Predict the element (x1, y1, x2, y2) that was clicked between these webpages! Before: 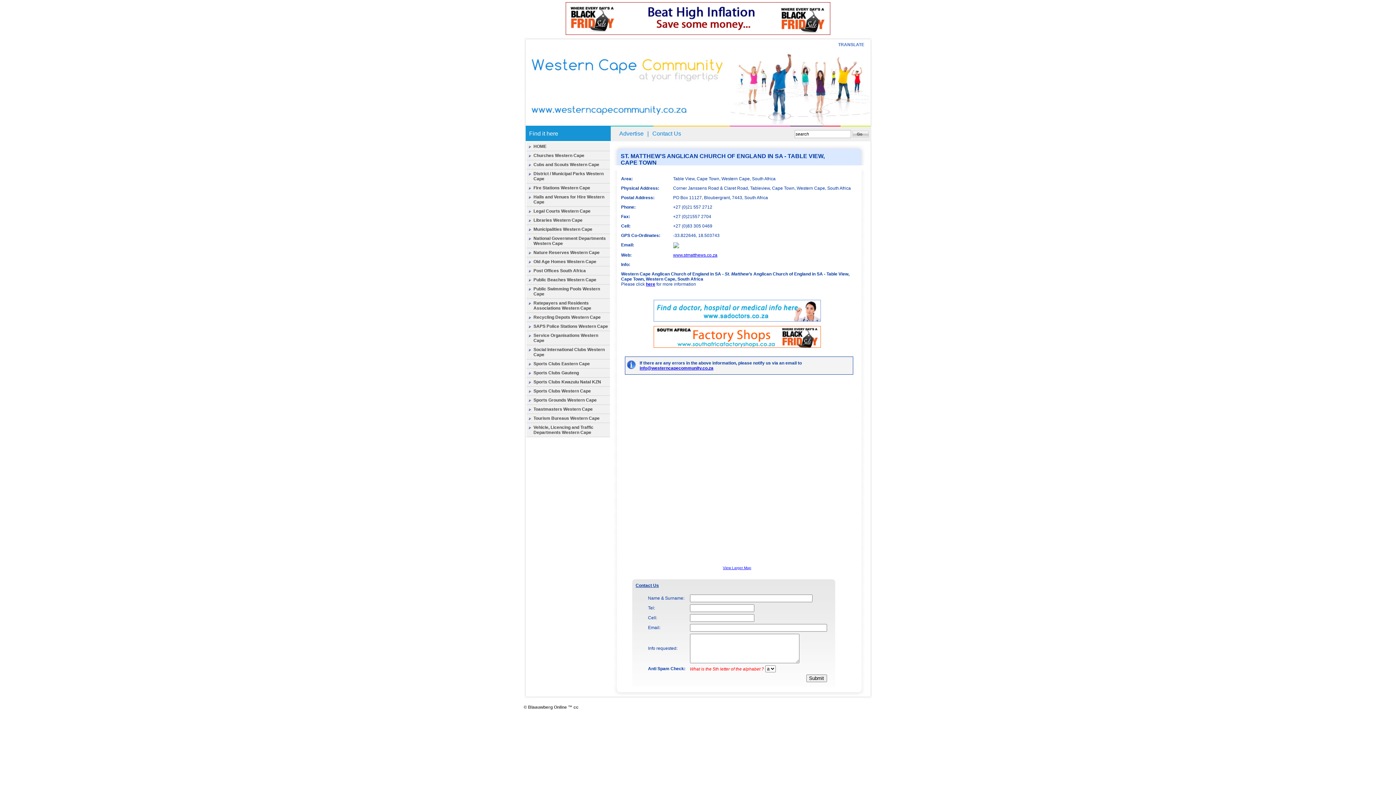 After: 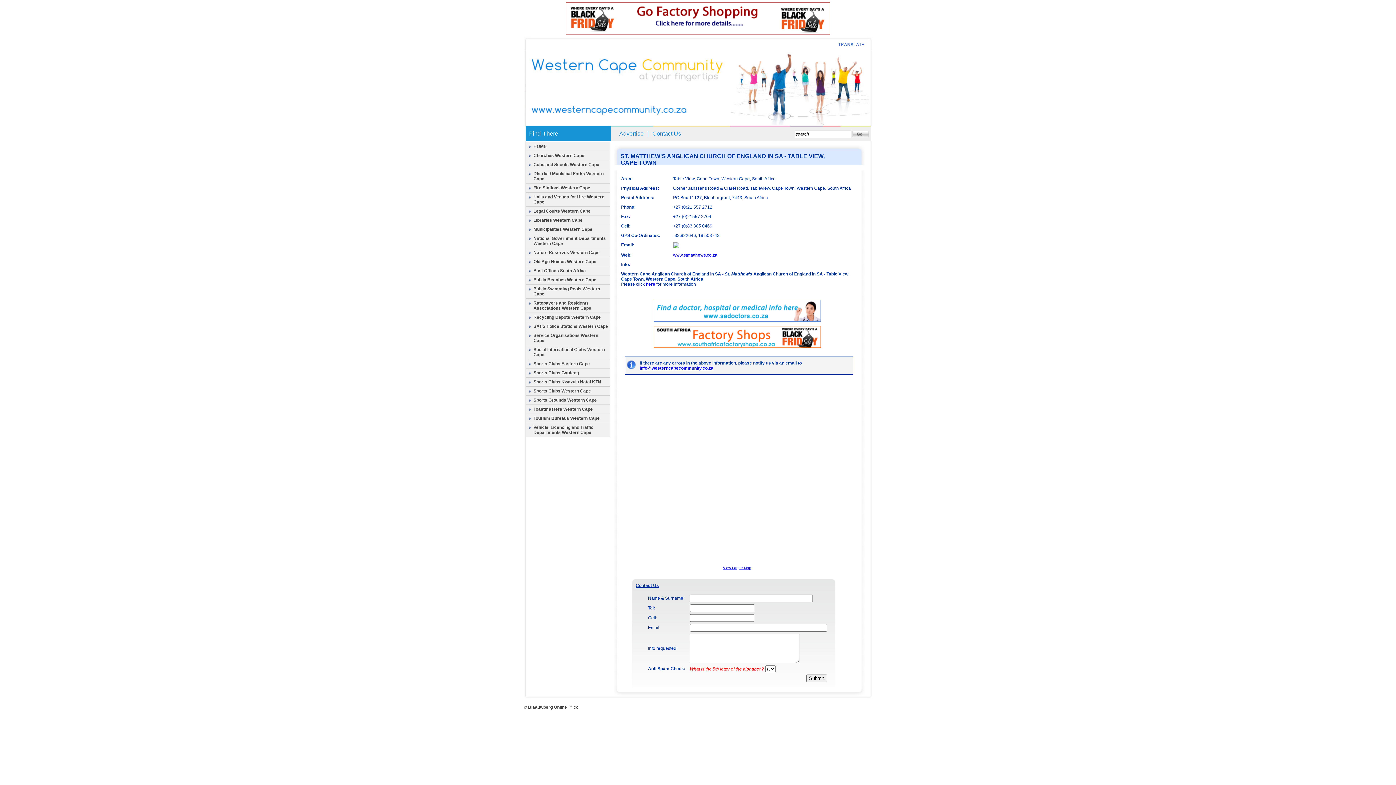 Action: bbox: (639, 365, 713, 370) label: info@westerncapecommunity.co.za